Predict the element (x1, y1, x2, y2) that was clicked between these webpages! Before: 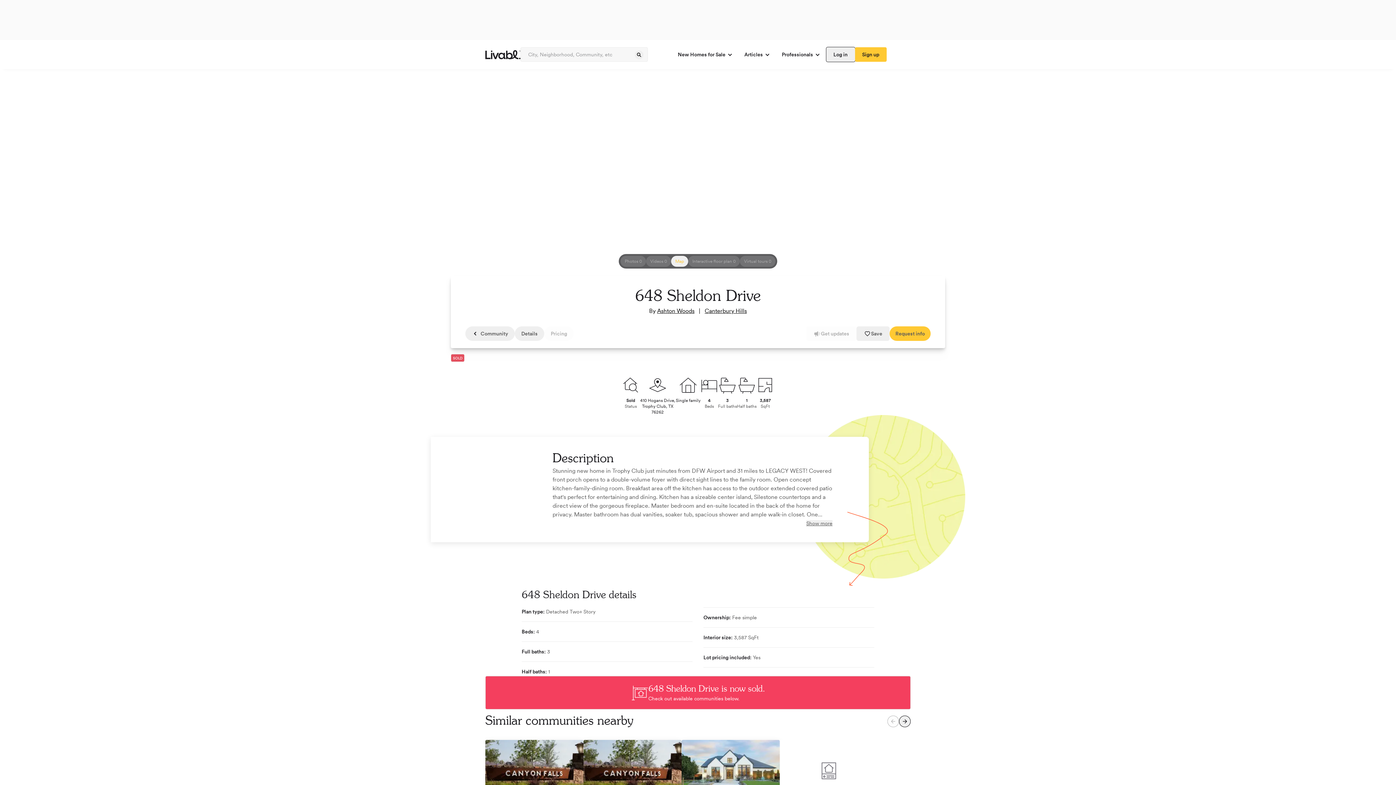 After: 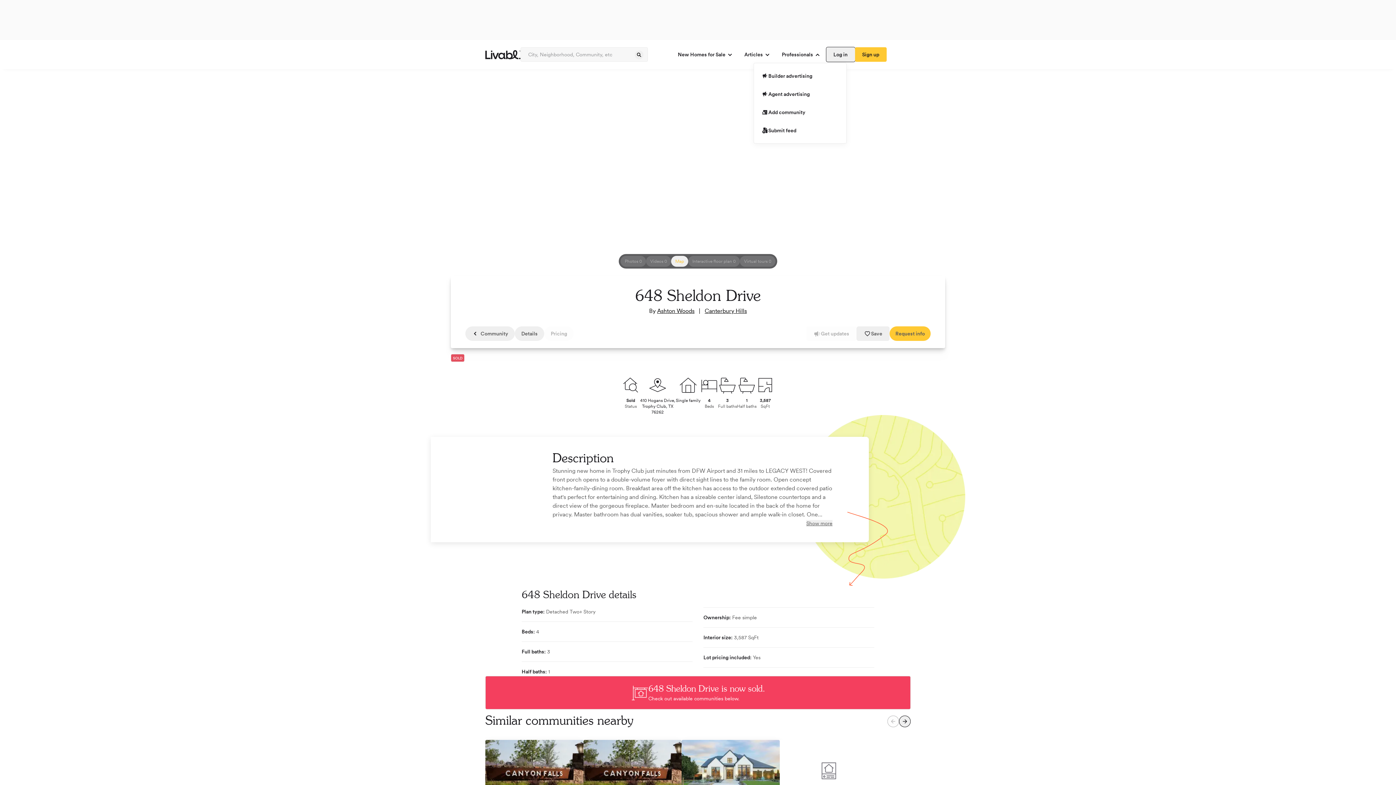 Action: label: Professionals bbox: (776, 47, 826, 61)